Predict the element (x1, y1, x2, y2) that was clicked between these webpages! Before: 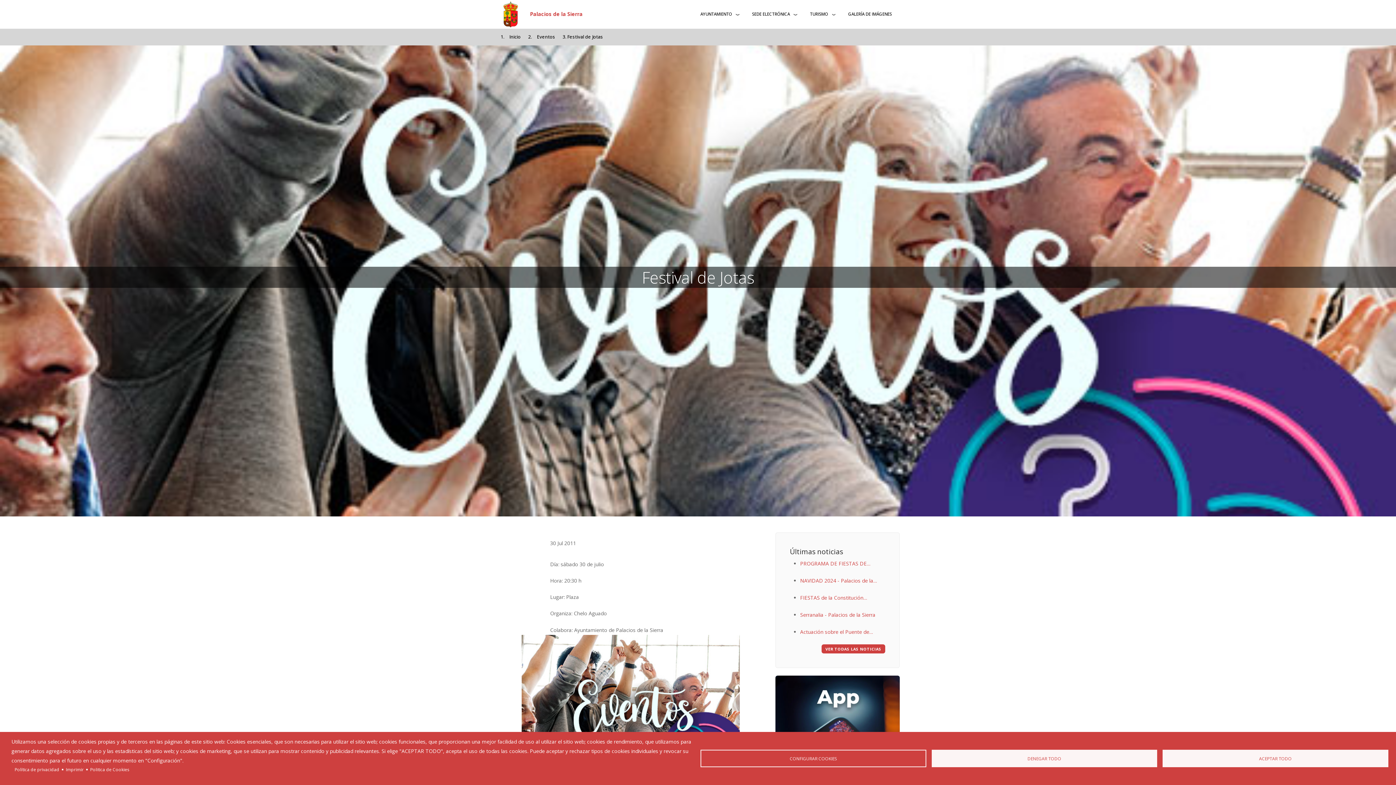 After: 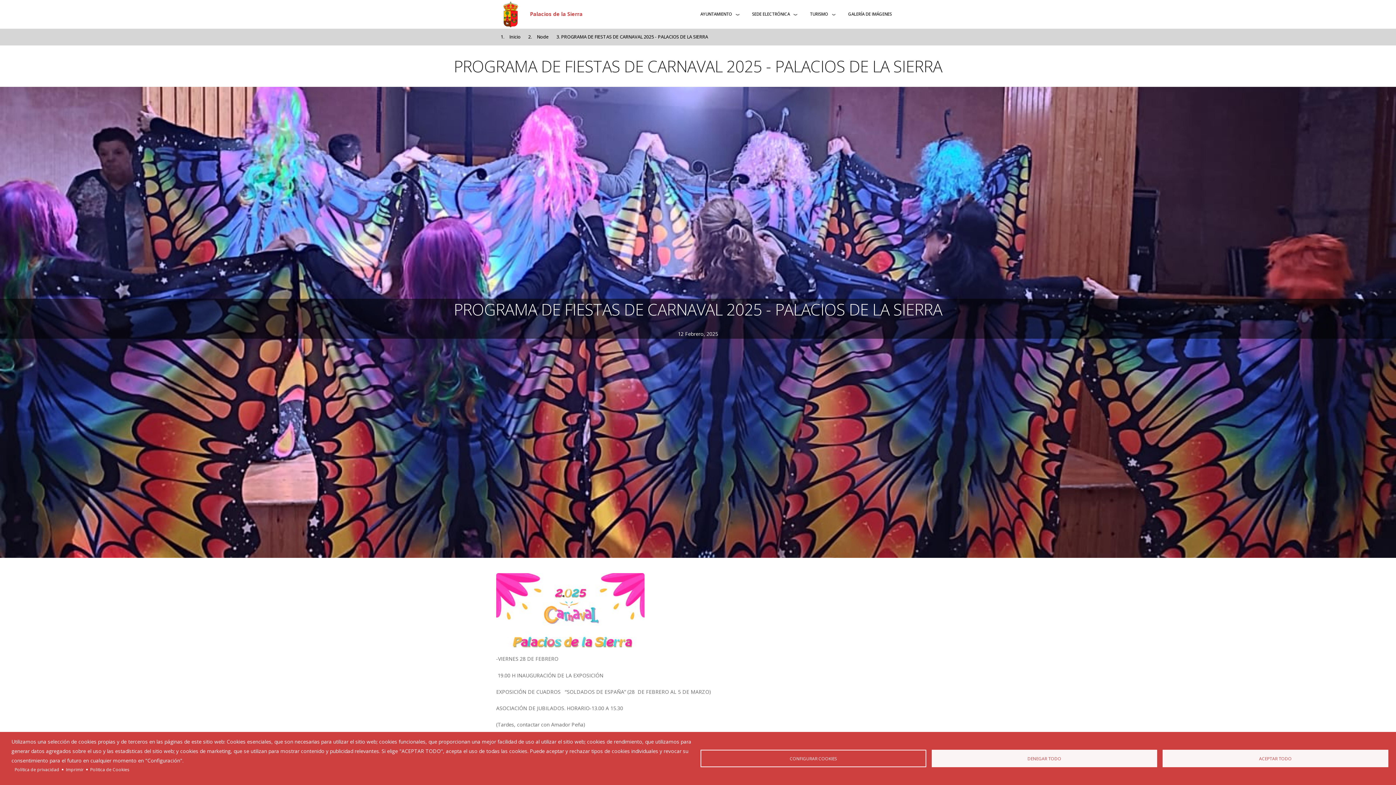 Action: label: PROGRAMA DE FIESTAS DE CARNAVAL 2025 - PALACIOS DE LA SIERRA bbox: (800, 559, 885, 568)